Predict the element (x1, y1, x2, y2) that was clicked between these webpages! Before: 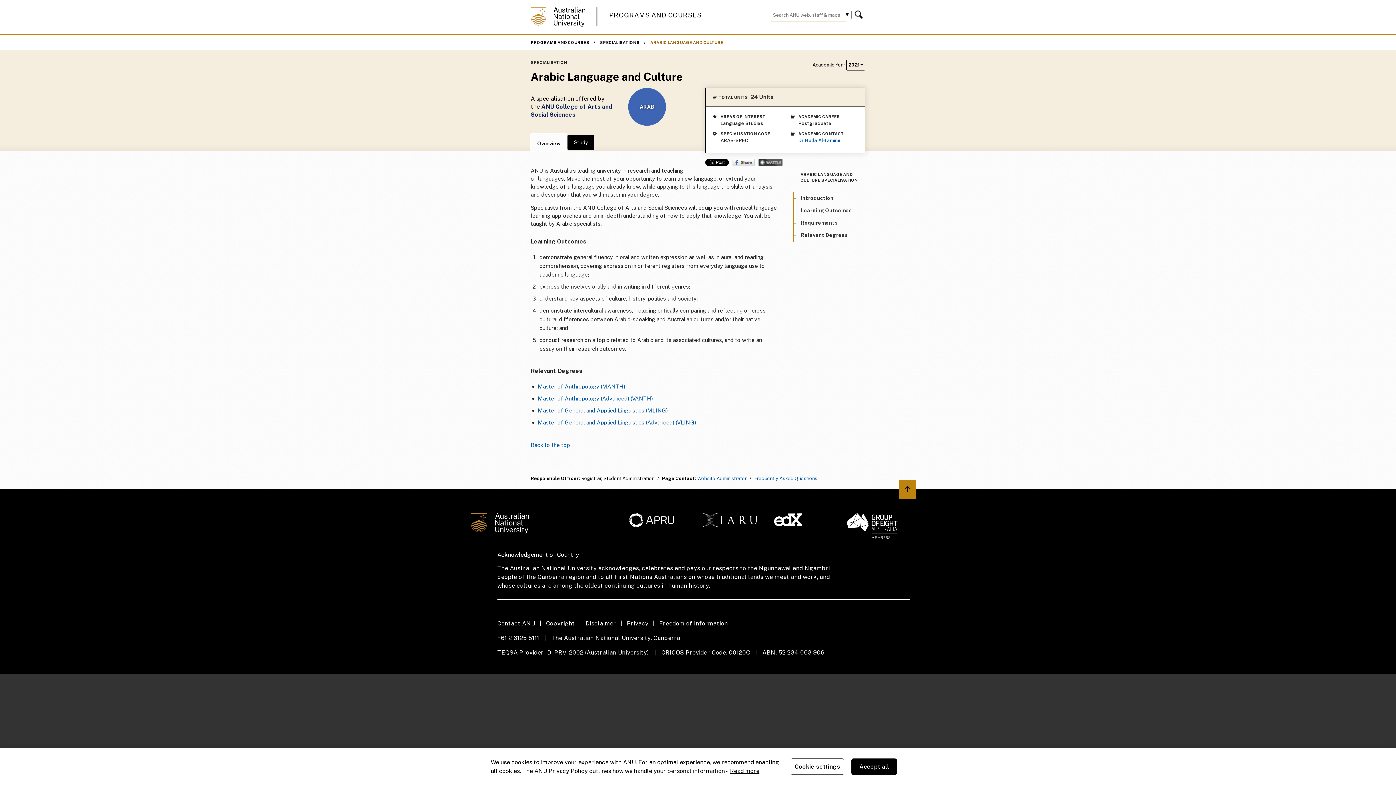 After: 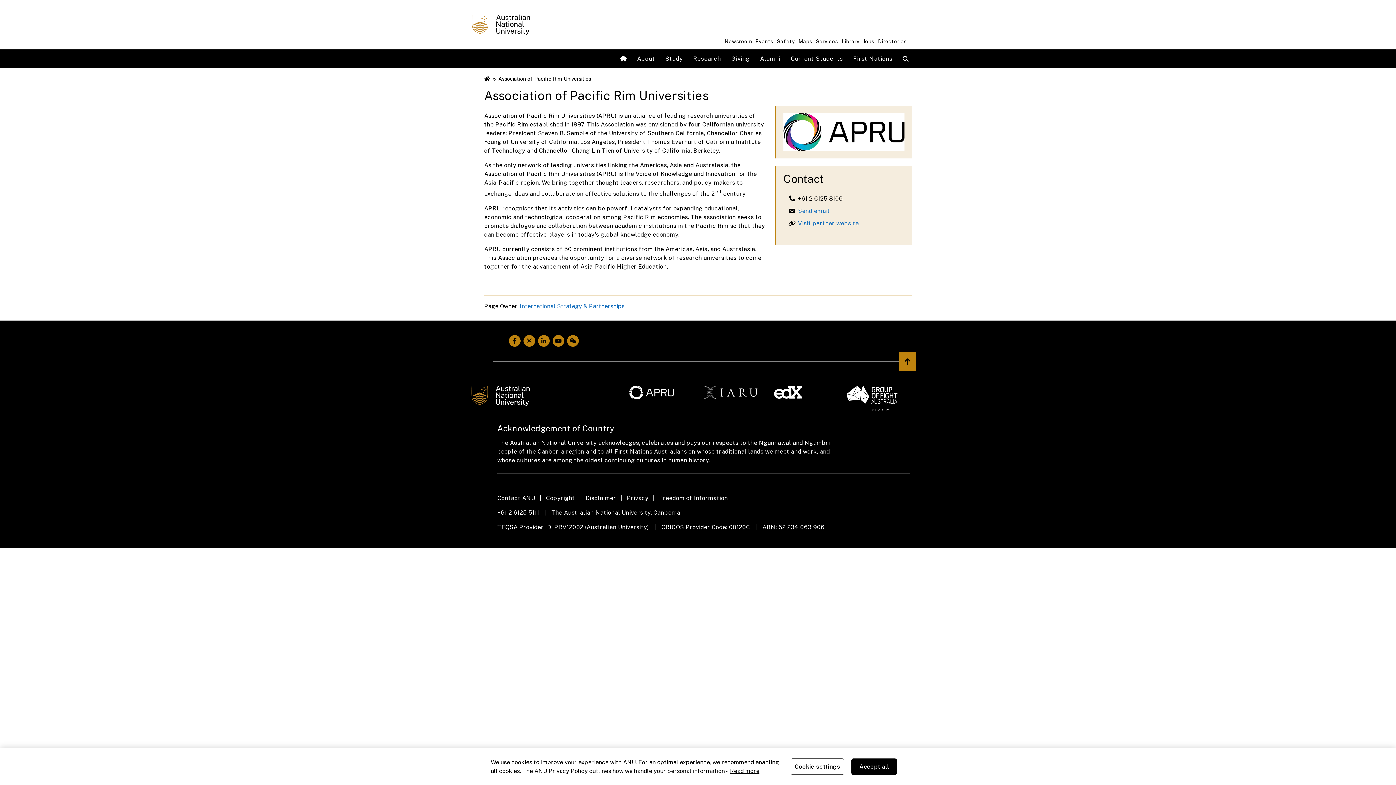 Action: bbox: (629, 513, 693, 527)